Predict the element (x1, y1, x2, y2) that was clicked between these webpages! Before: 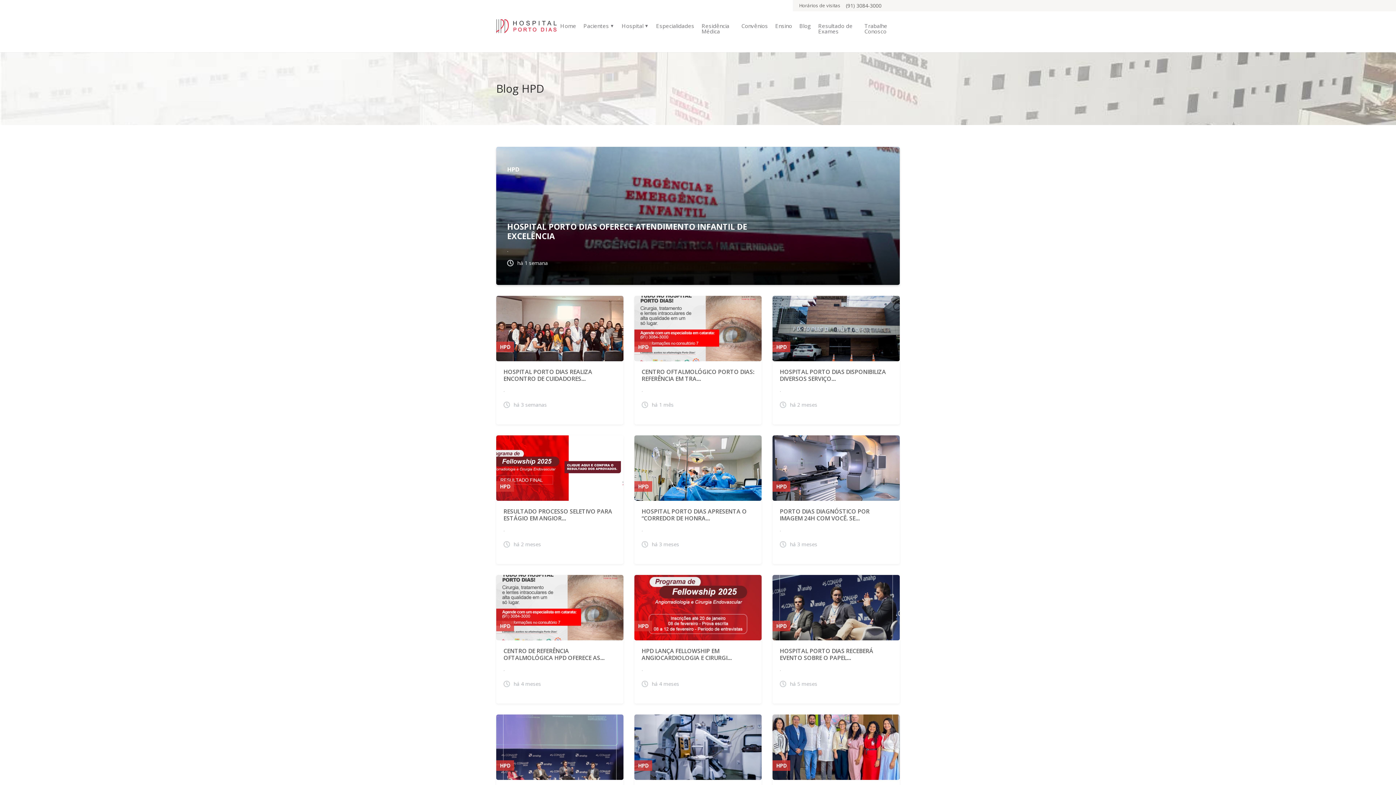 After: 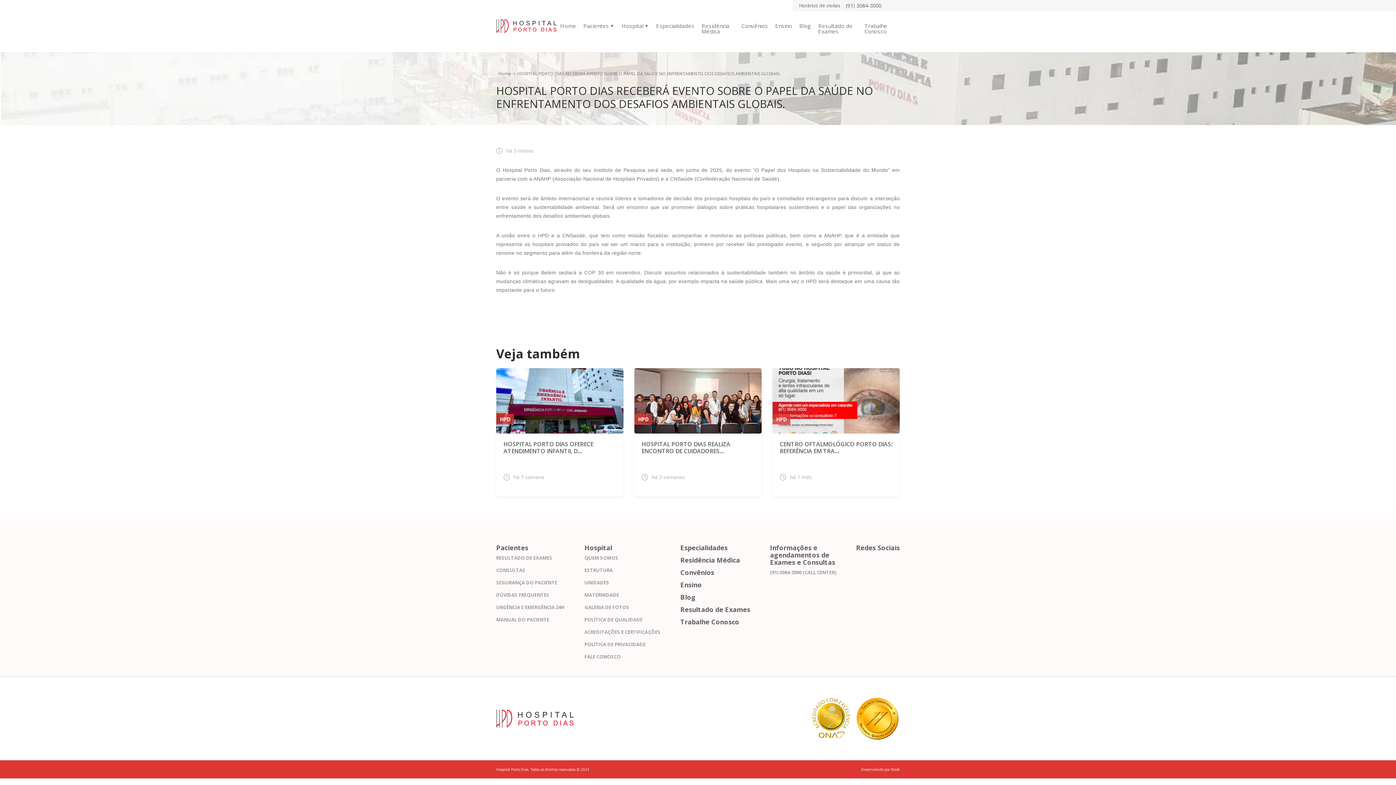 Action: label: HPD
HOSPITAL PORTO DIAS RECEBERÁ EVENTO SOBRE O PAPEL...

.

 há 5 meses bbox: (772, 575, 900, 704)